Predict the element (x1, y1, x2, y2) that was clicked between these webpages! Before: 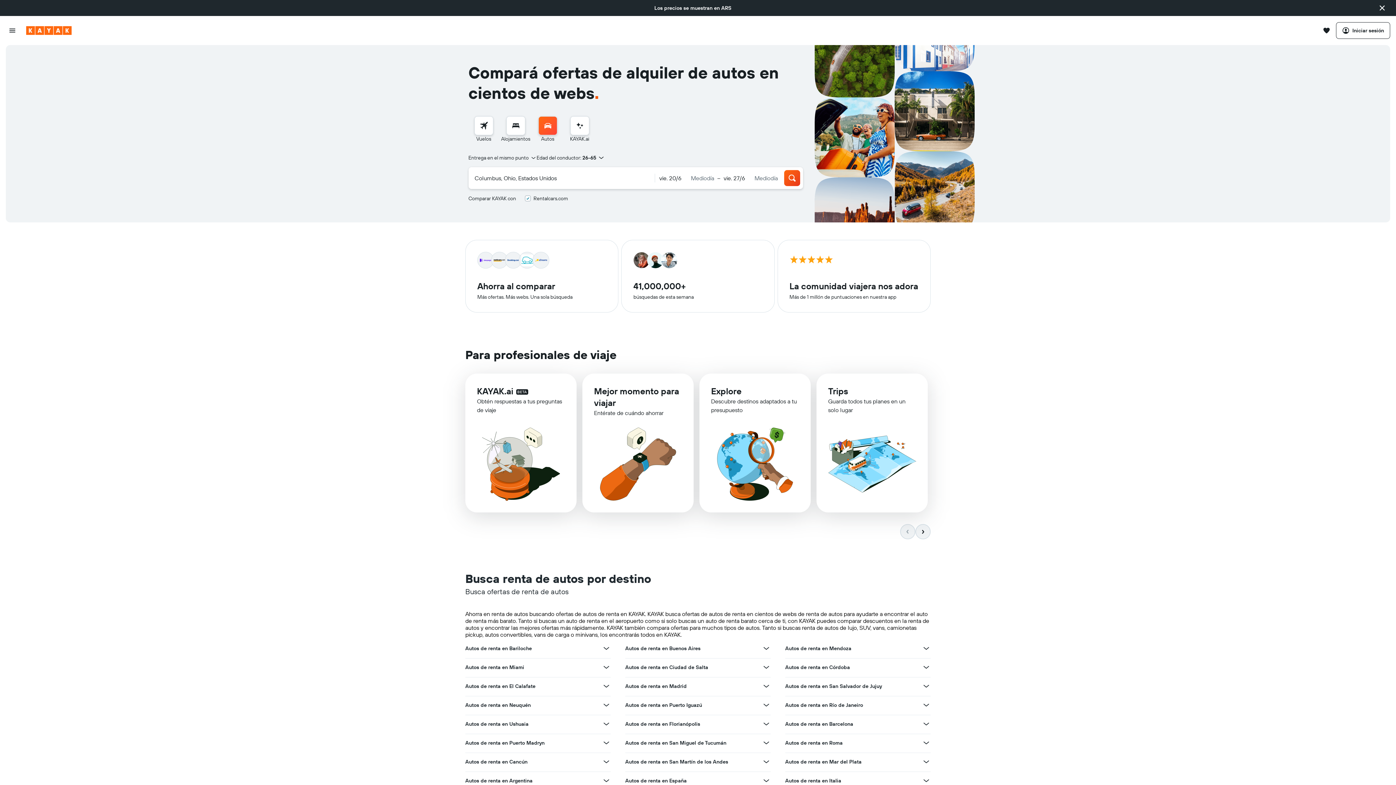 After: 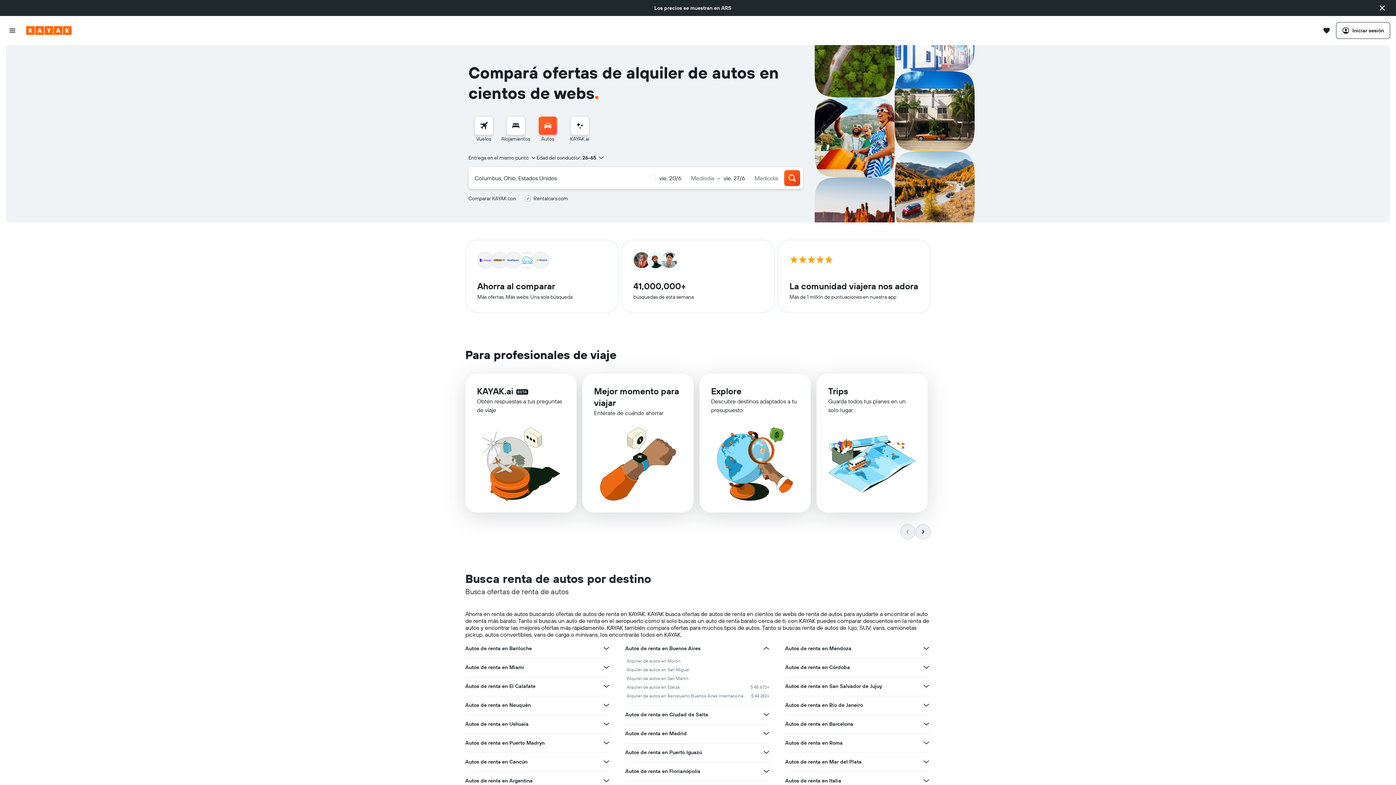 Action: label: Ver más ofertas de Autos de renta en Buenos Aires bbox: (762, 644, 770, 653)